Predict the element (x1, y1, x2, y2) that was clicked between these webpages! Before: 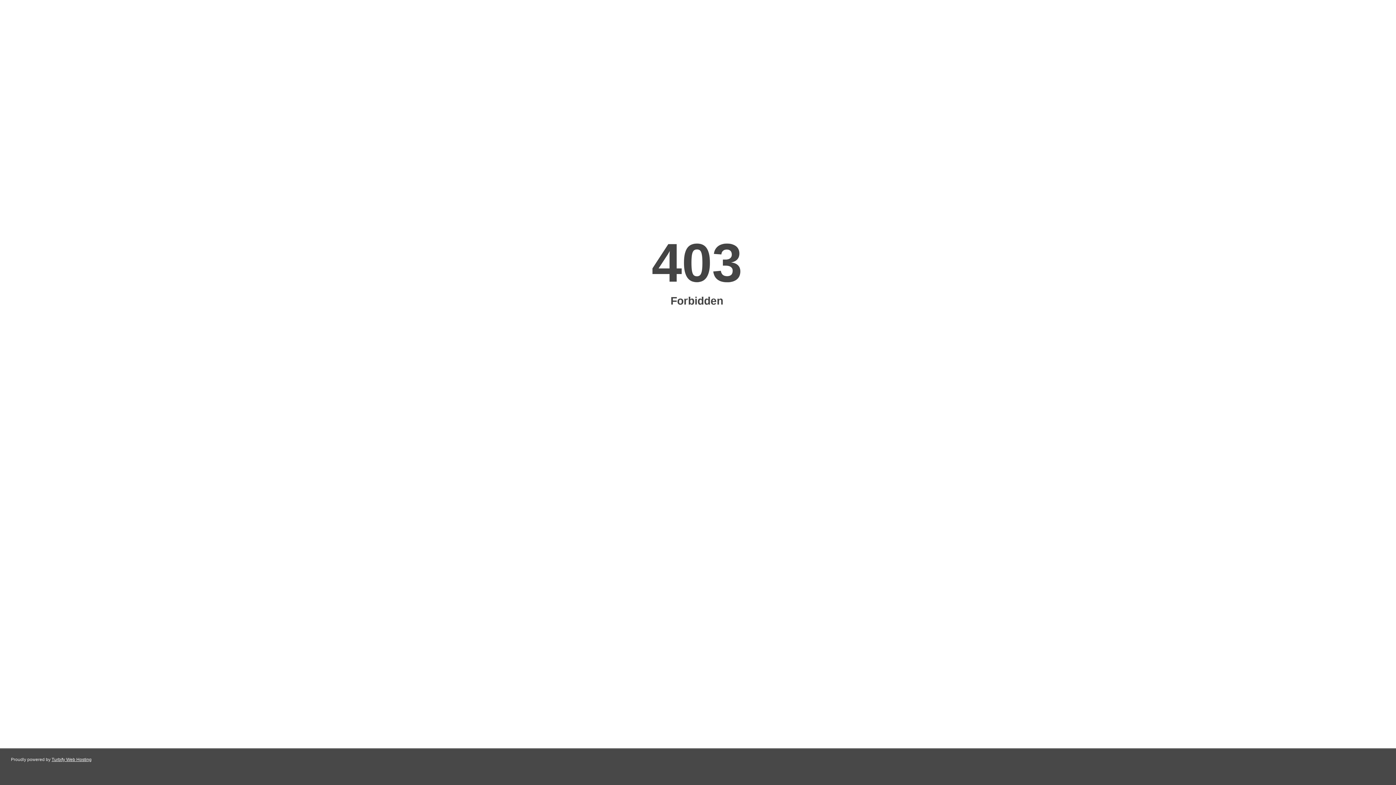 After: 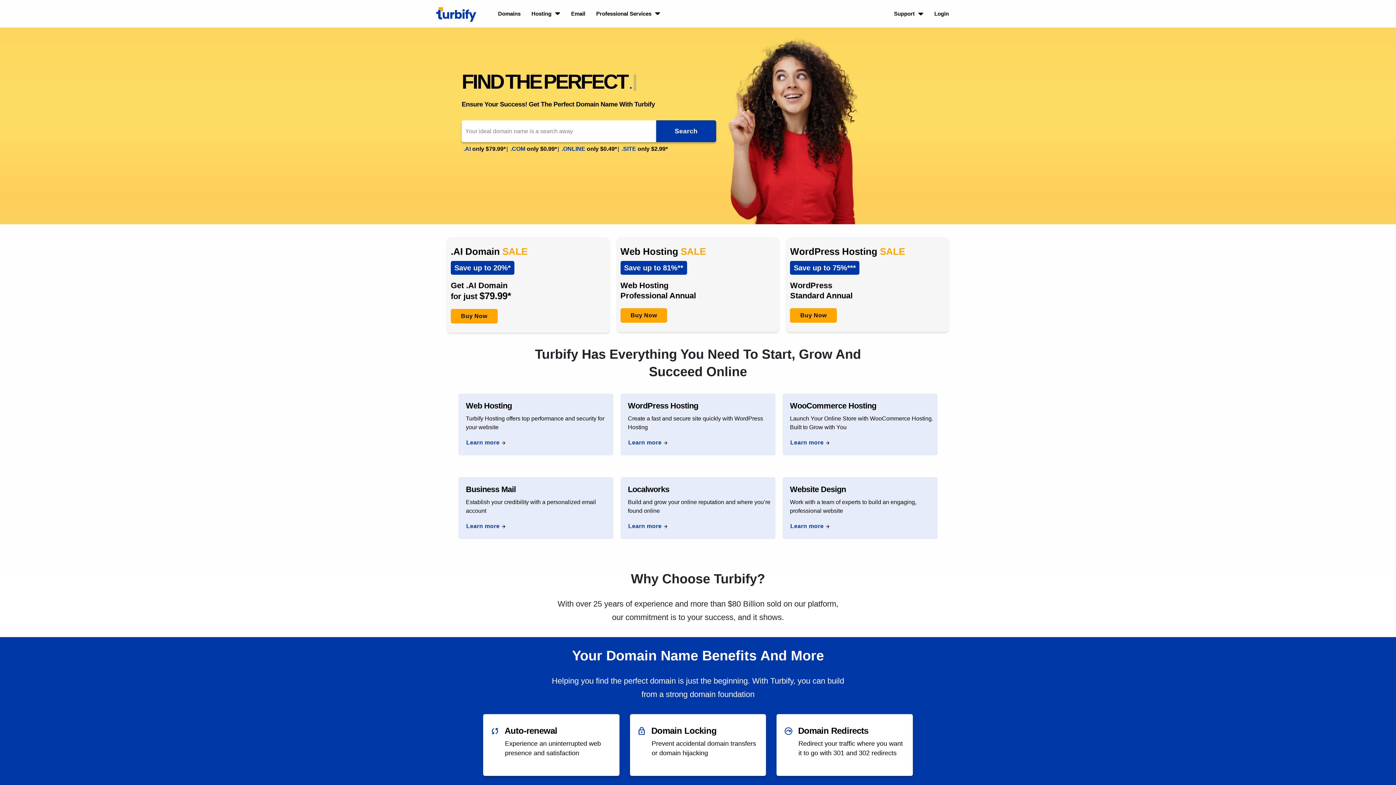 Action: bbox: (51, 757, 91, 762) label: Turbify Web Hosting